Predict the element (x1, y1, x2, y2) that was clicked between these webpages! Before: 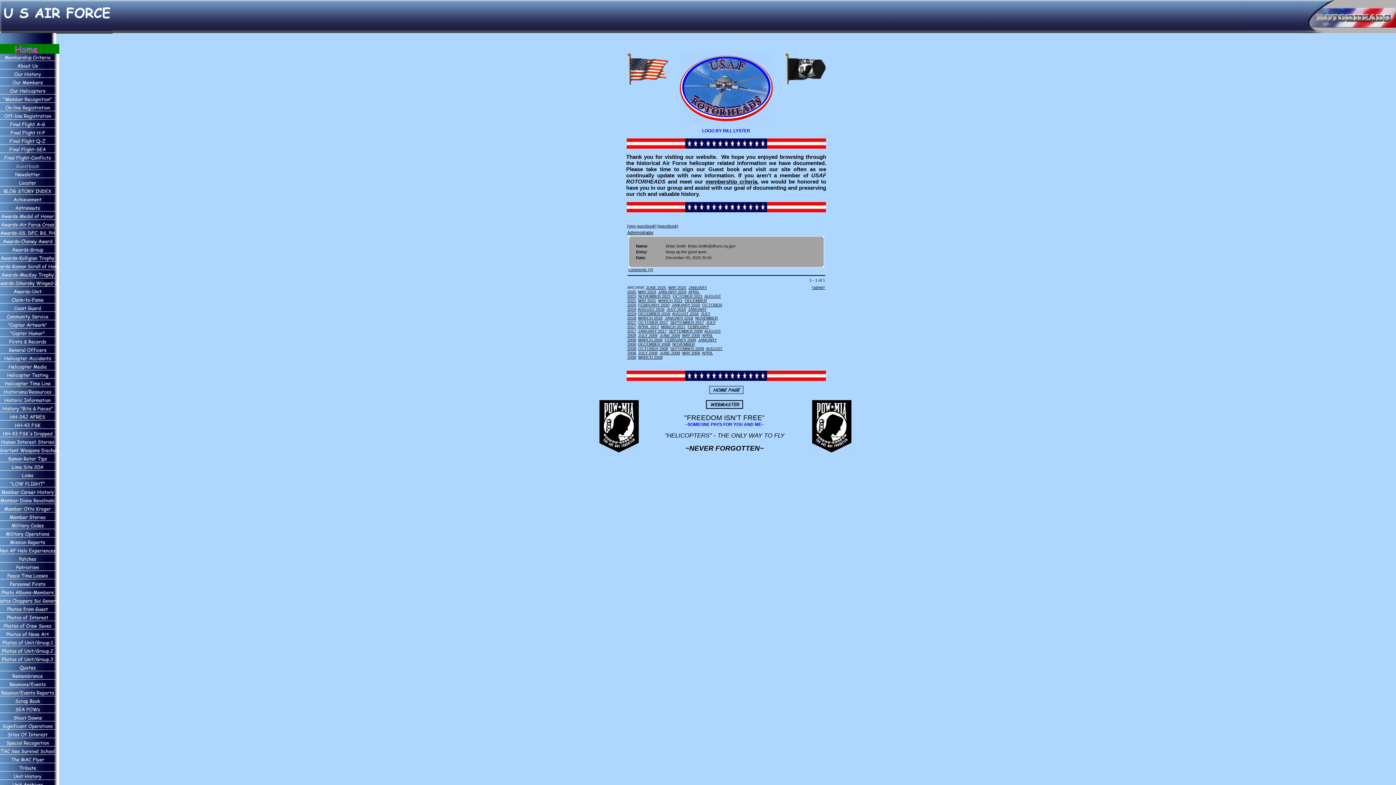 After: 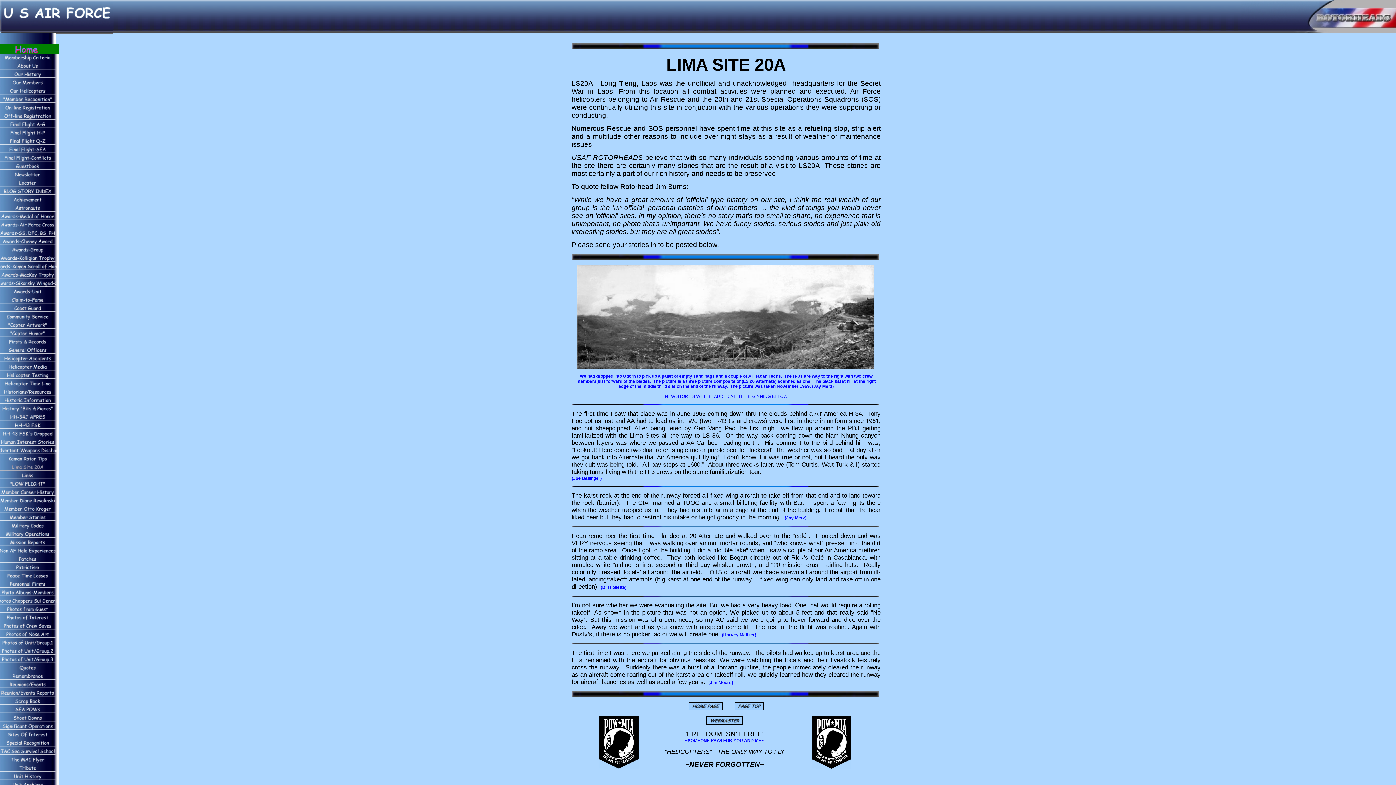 Action: bbox: (0, 463, 56, 472)